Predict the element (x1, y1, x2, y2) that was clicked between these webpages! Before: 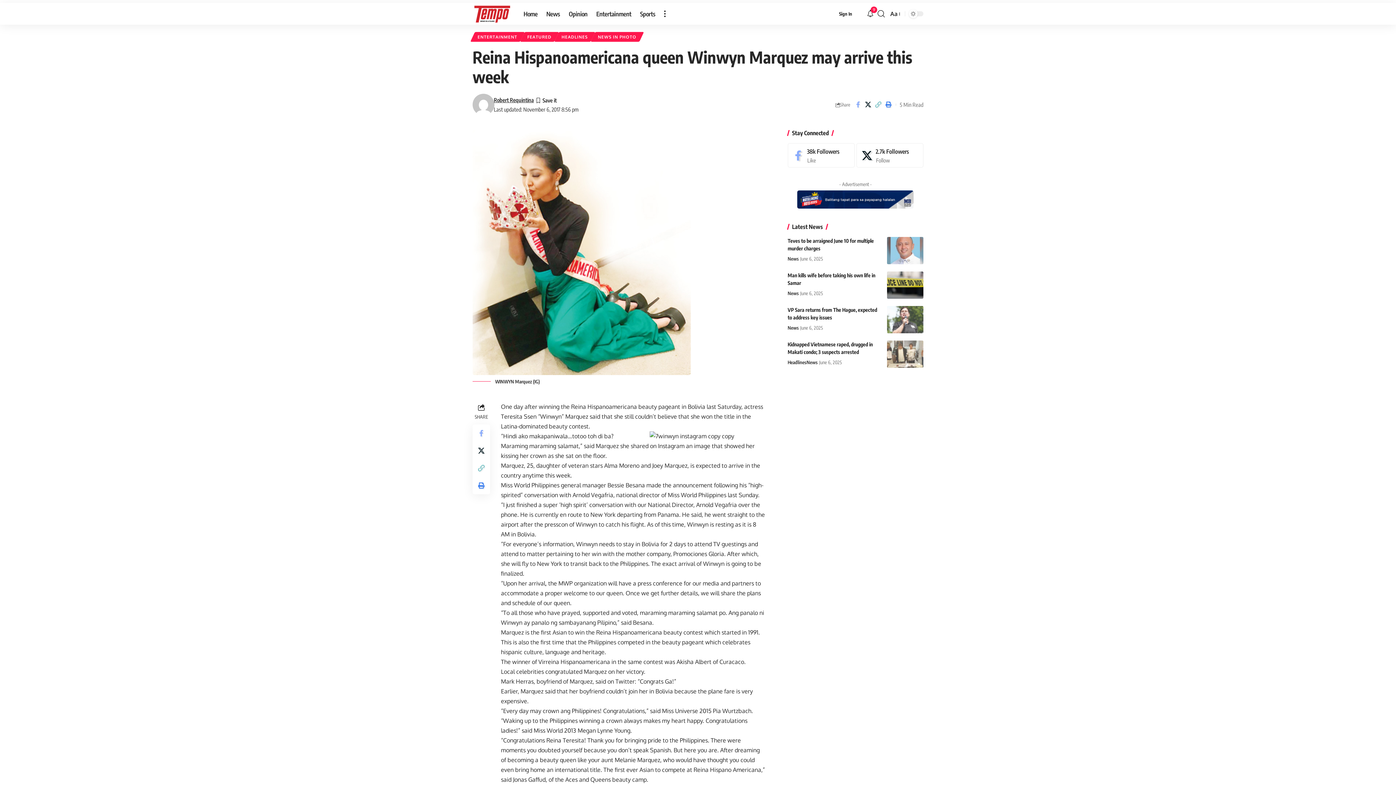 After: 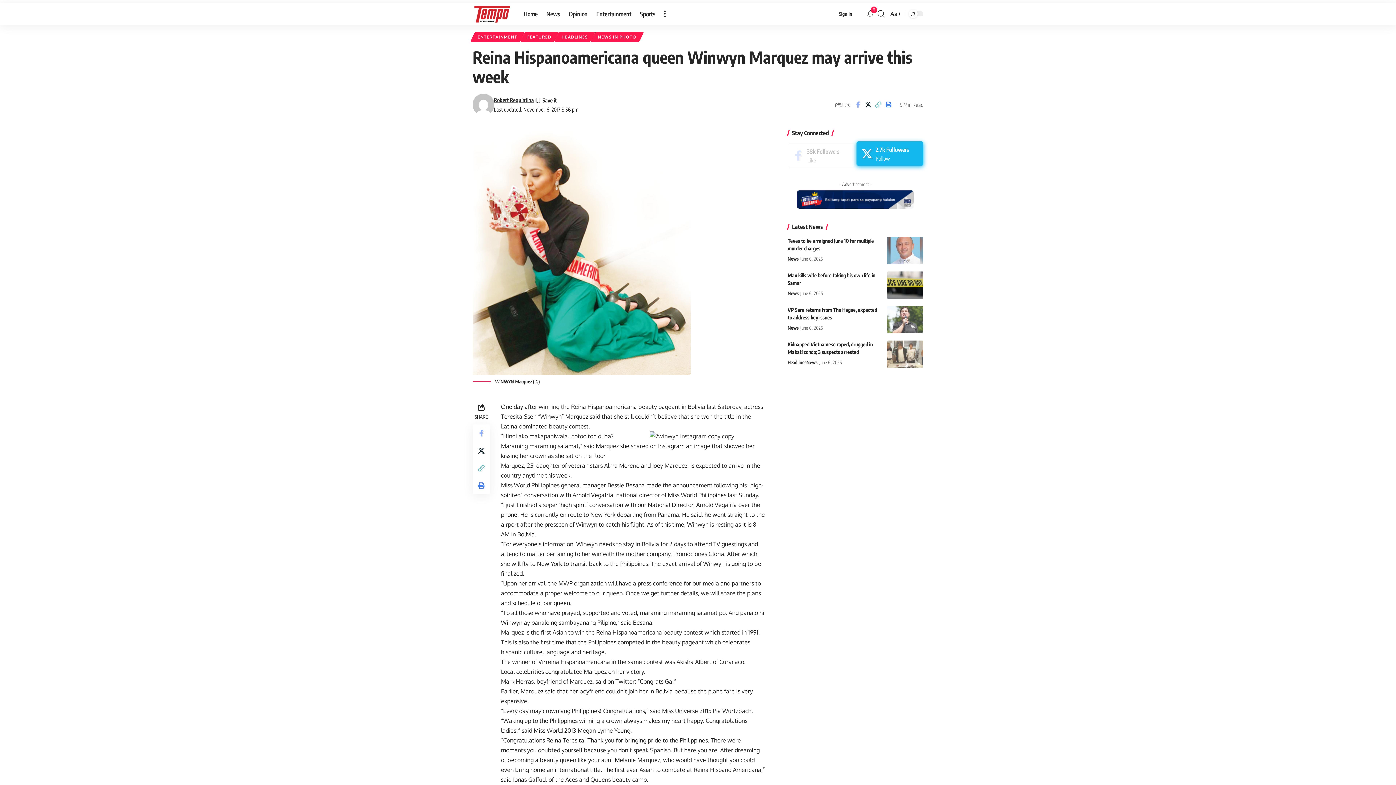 Action: label: X bbox: (856, 143, 923, 167)